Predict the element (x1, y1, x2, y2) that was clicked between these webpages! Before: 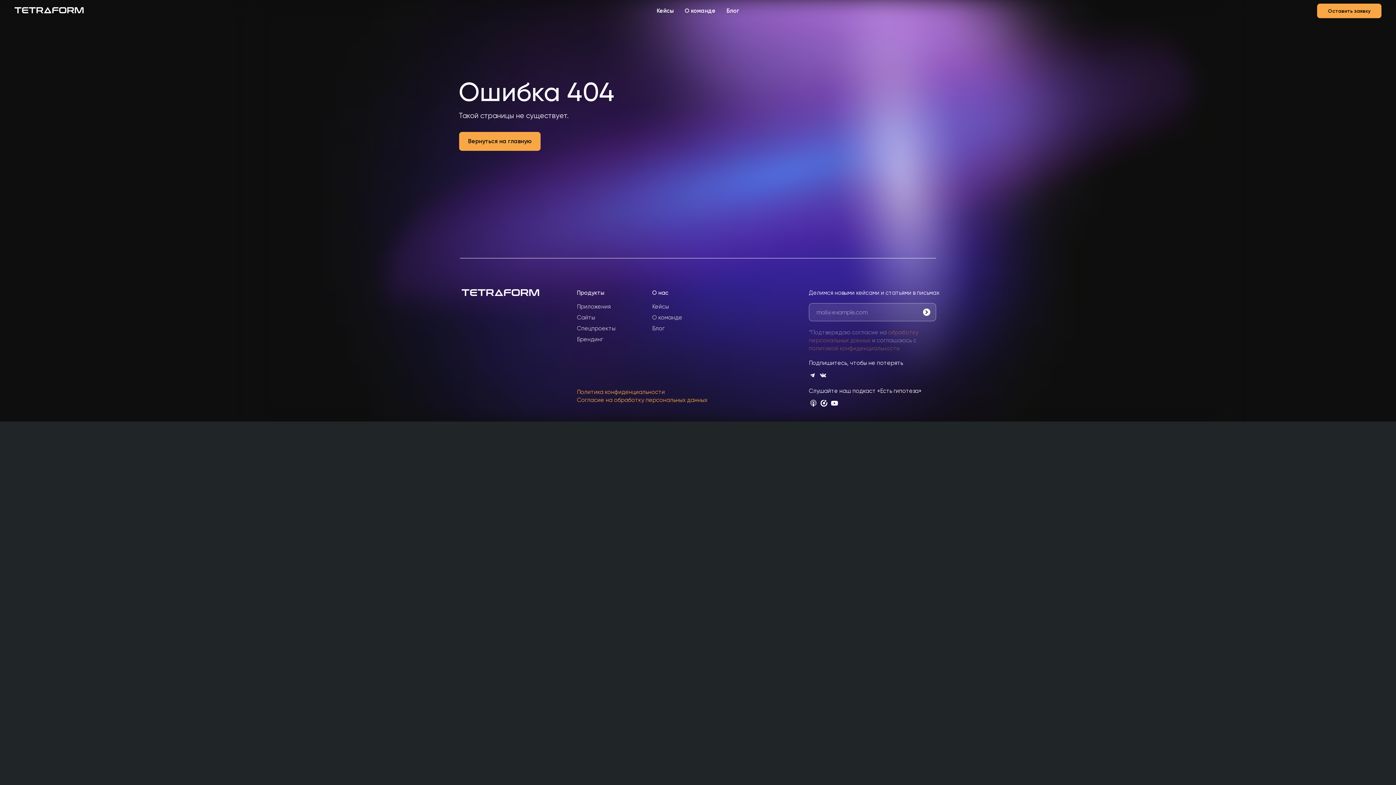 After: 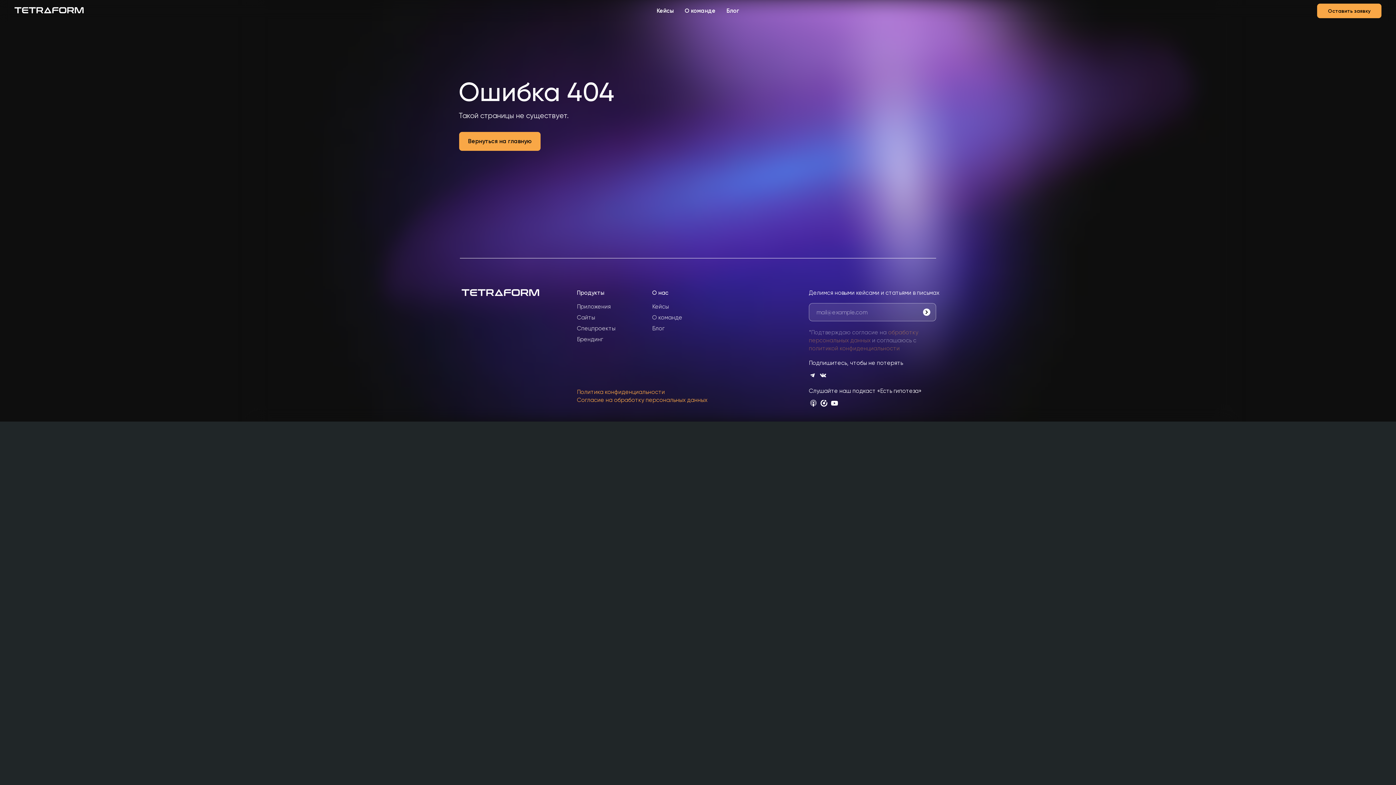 Action: bbox: (809, 398, 818, 408)